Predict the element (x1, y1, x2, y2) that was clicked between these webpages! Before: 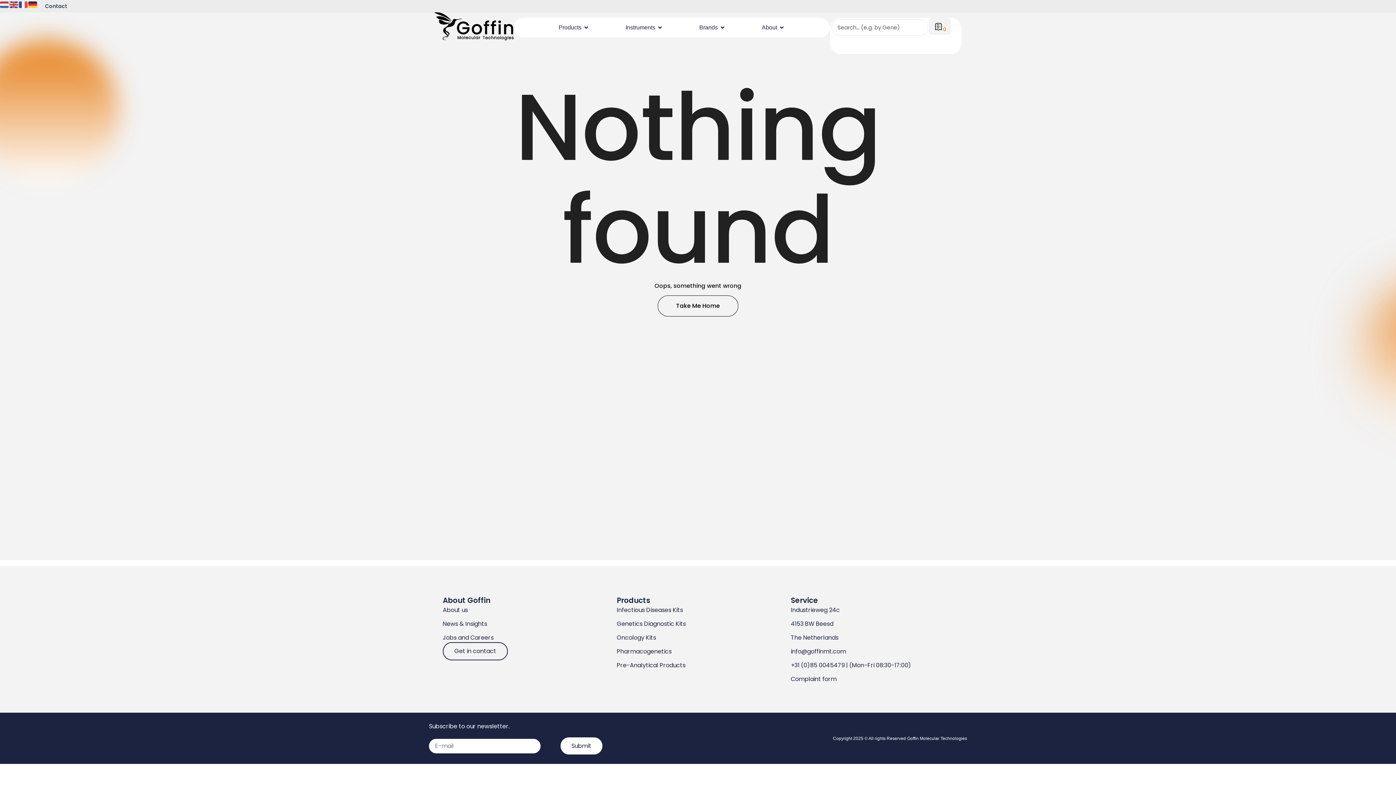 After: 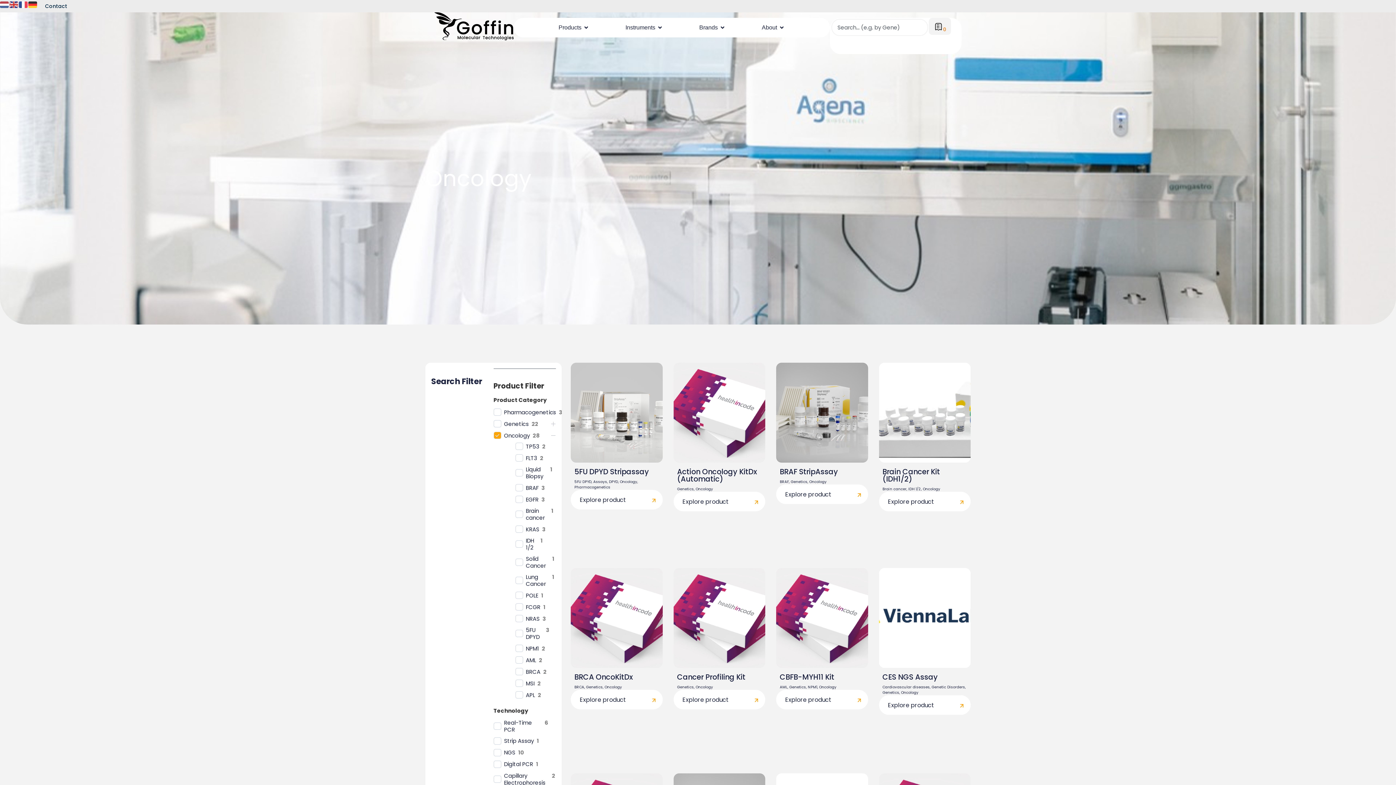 Action: label: Oncology Kits bbox: (616, 633, 779, 642)